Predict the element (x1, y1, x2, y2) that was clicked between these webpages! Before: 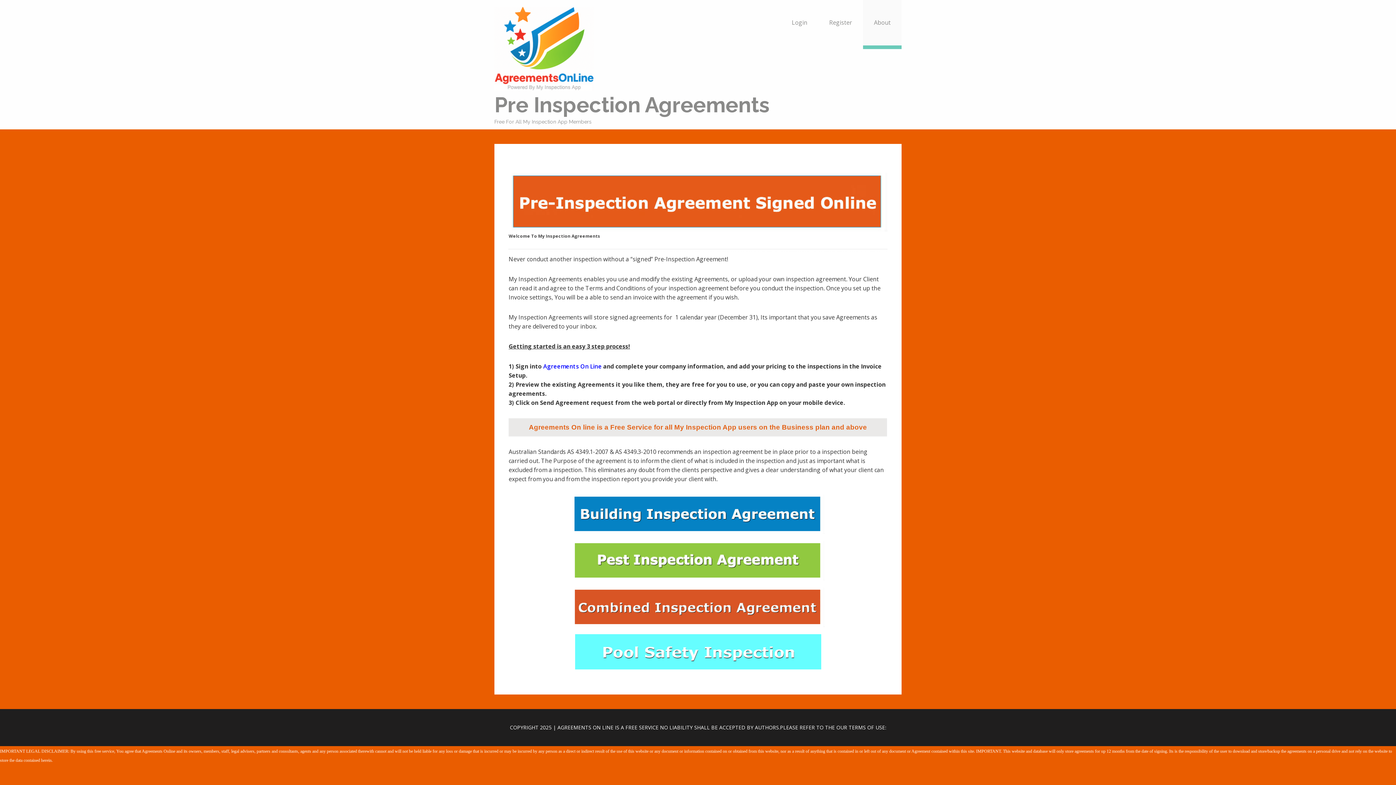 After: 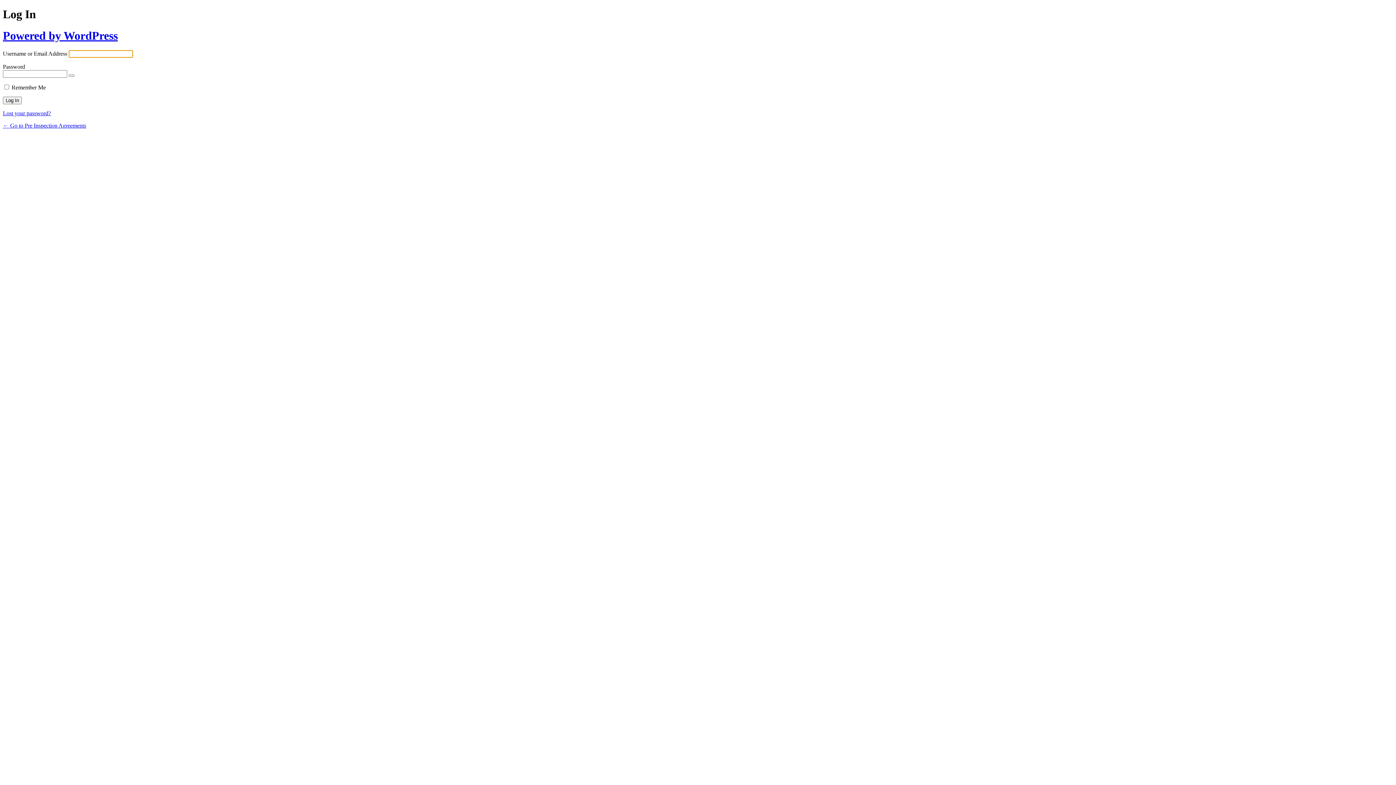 Action: label: Login bbox: (781, 0, 818, 45)